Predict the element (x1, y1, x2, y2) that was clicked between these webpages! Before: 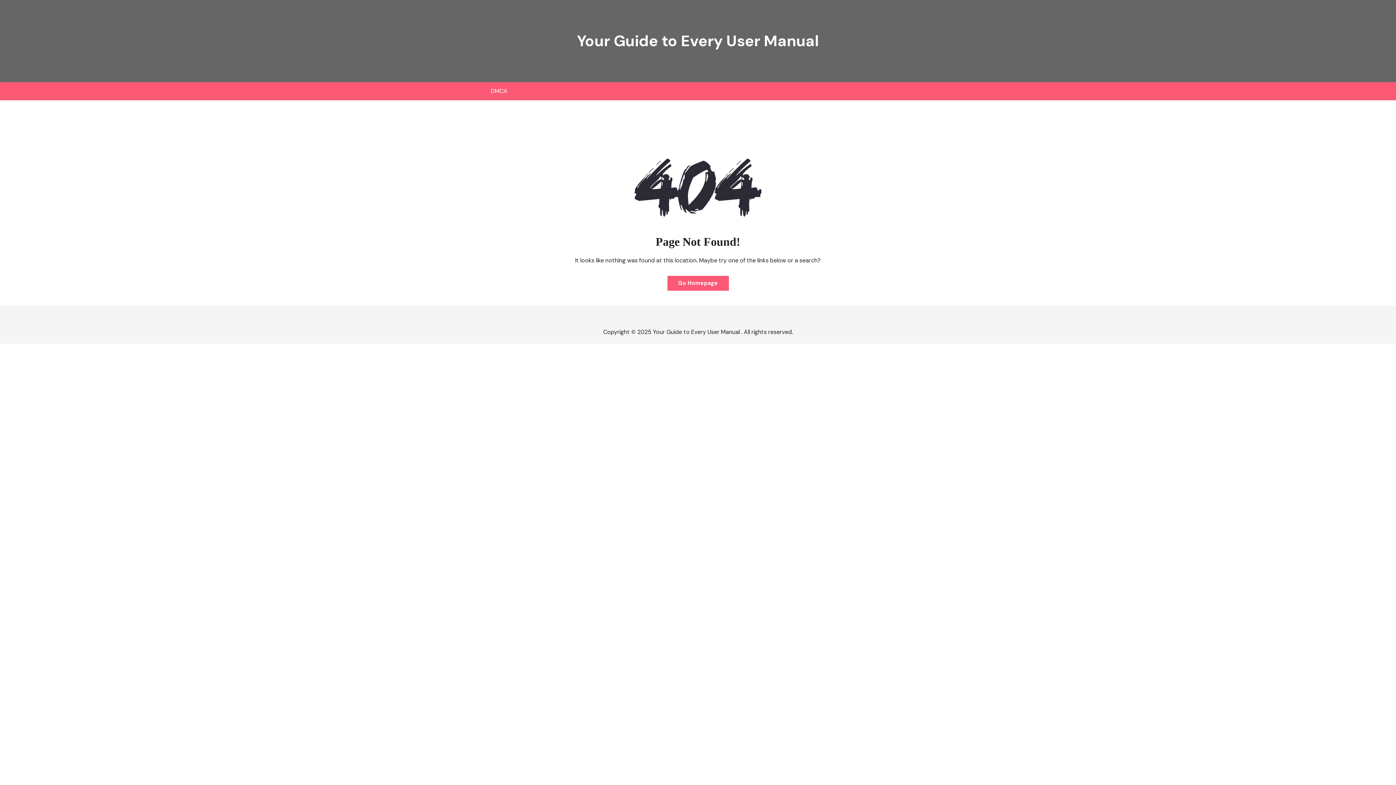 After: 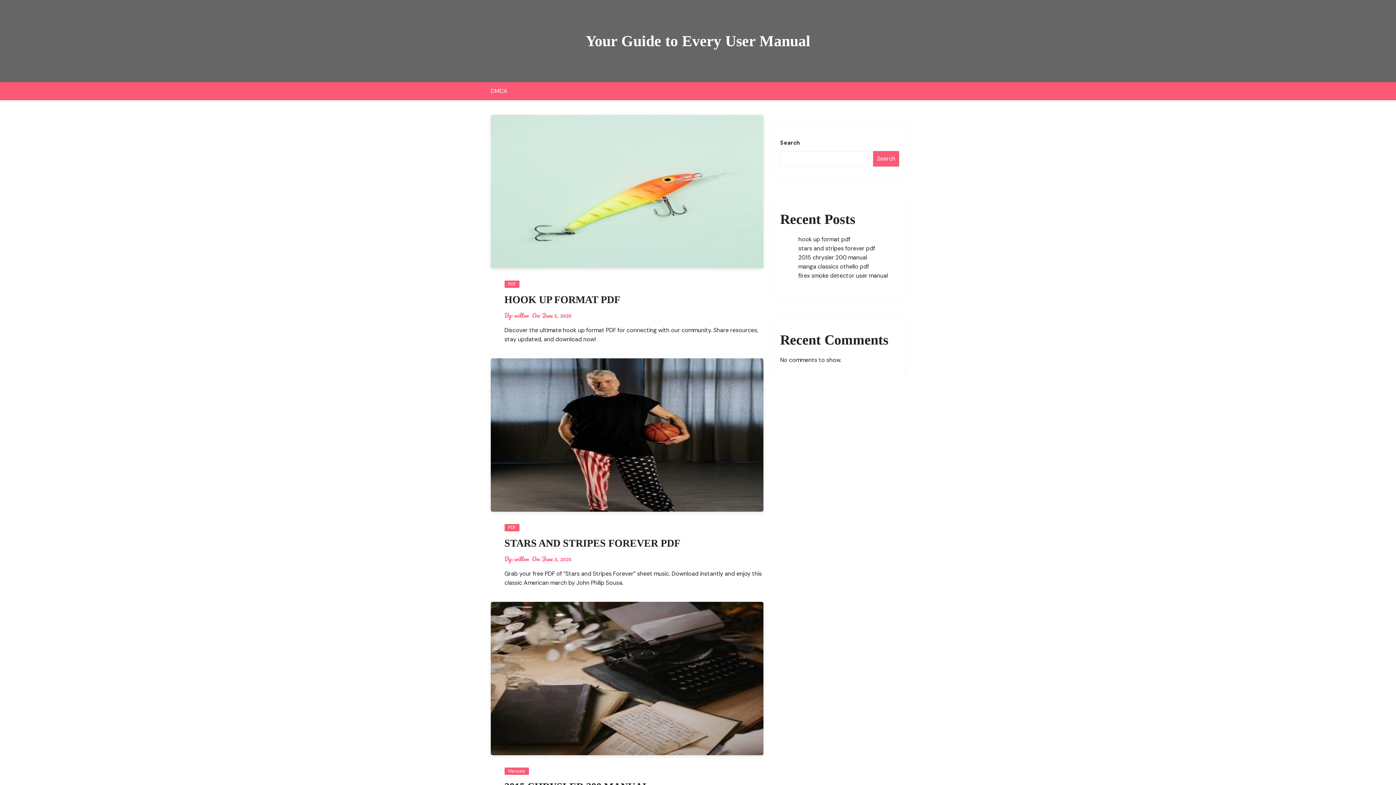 Action: bbox: (577, 30, 819, 50) label: Your Guide to Every User Manual